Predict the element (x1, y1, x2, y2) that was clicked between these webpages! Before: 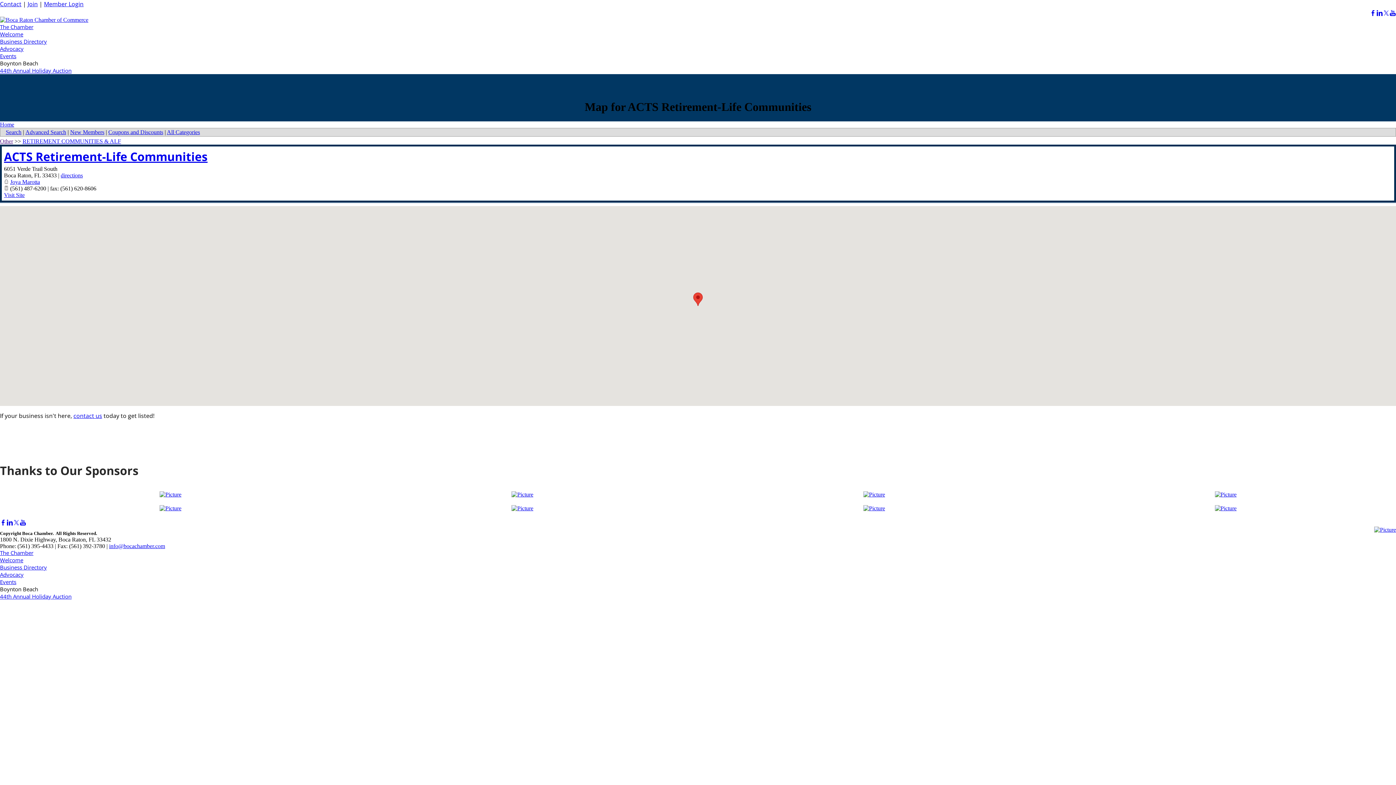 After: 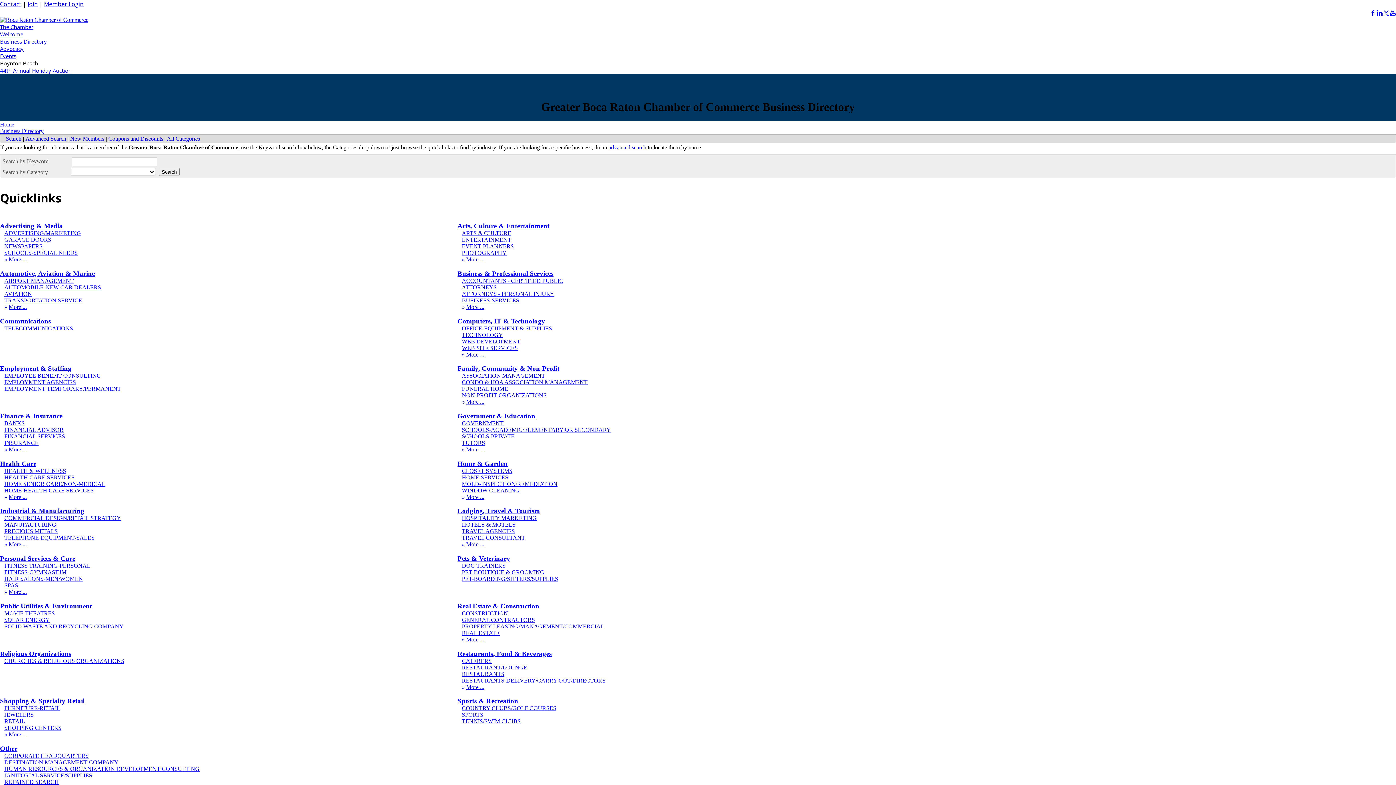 Action: label: Business Directory bbox: (0, 37, 46, 45)